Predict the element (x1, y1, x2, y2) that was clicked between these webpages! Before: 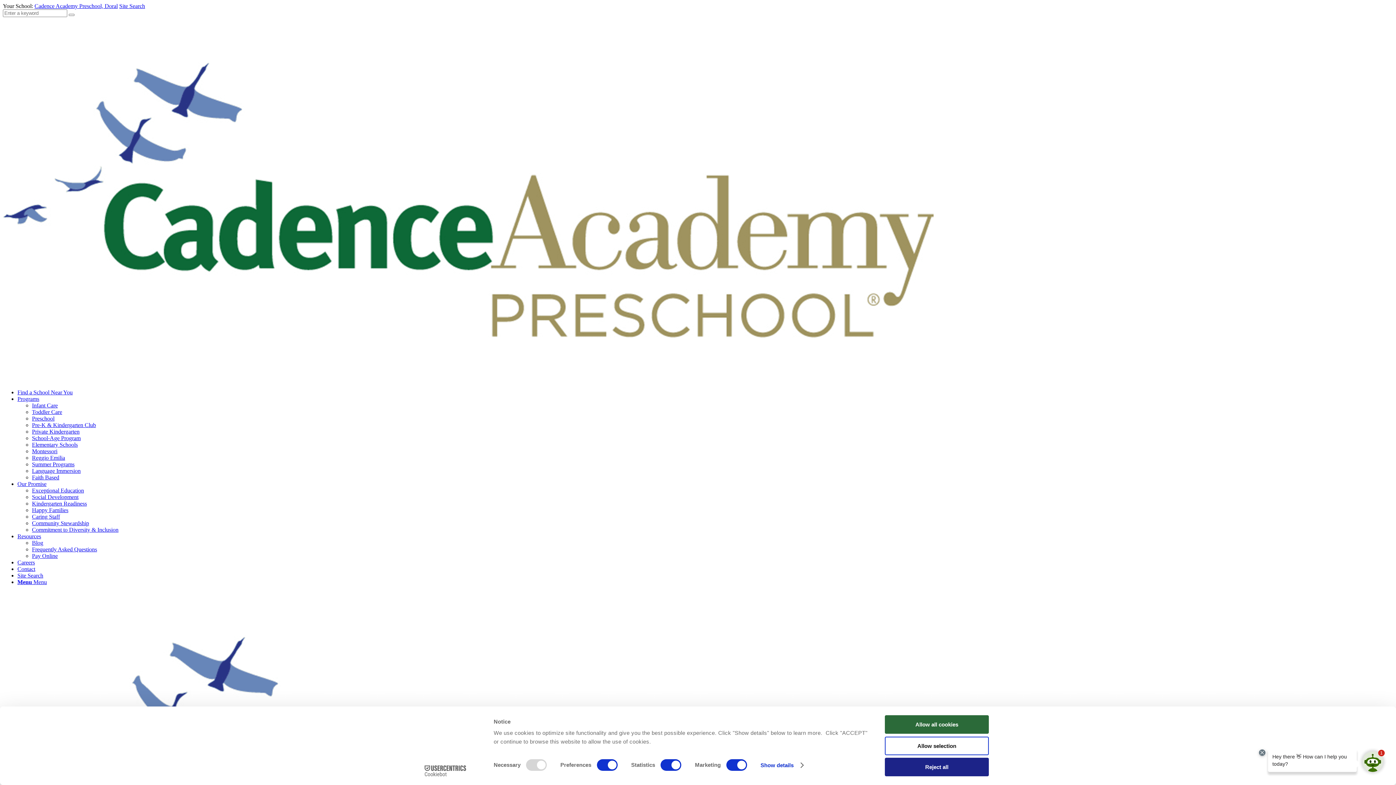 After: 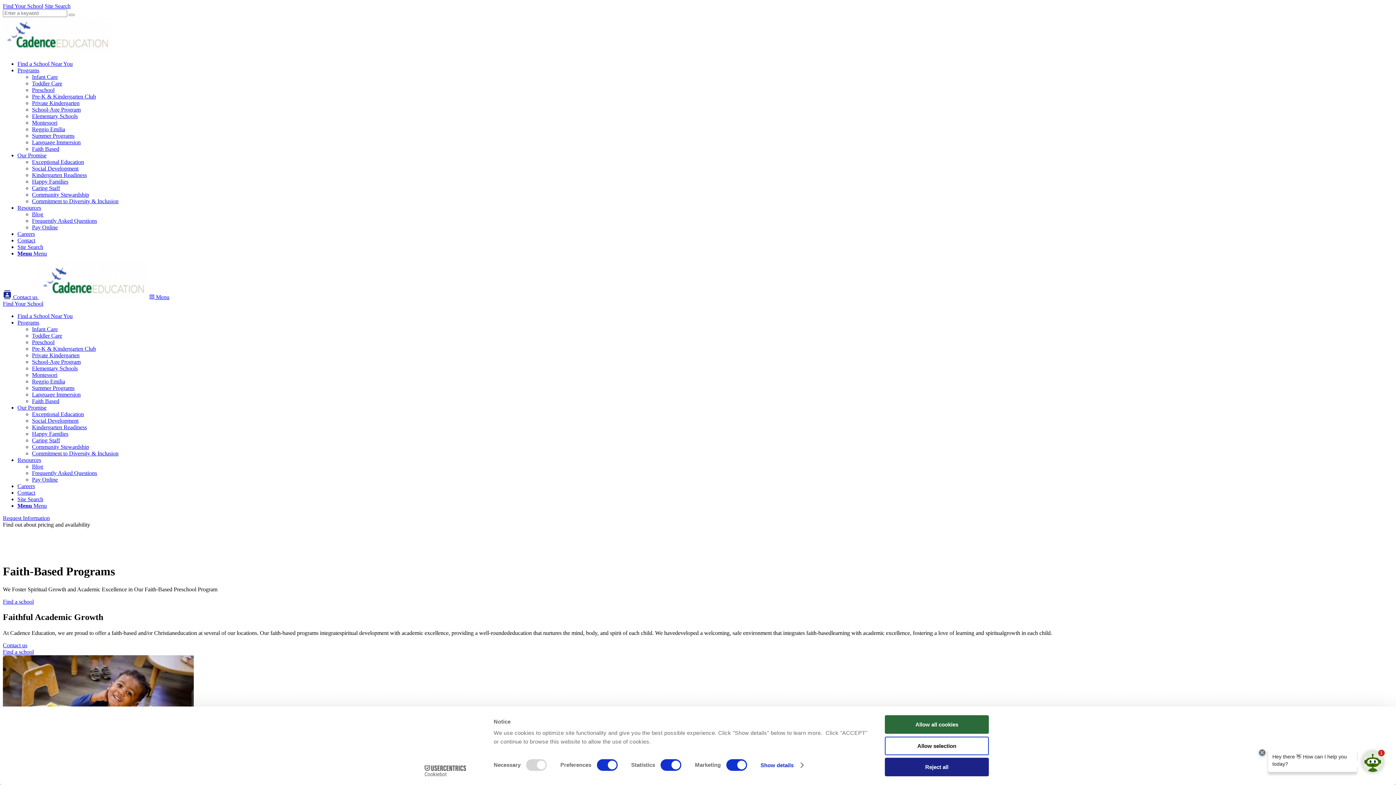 Action: bbox: (32, 474, 59, 480) label: Faith Based